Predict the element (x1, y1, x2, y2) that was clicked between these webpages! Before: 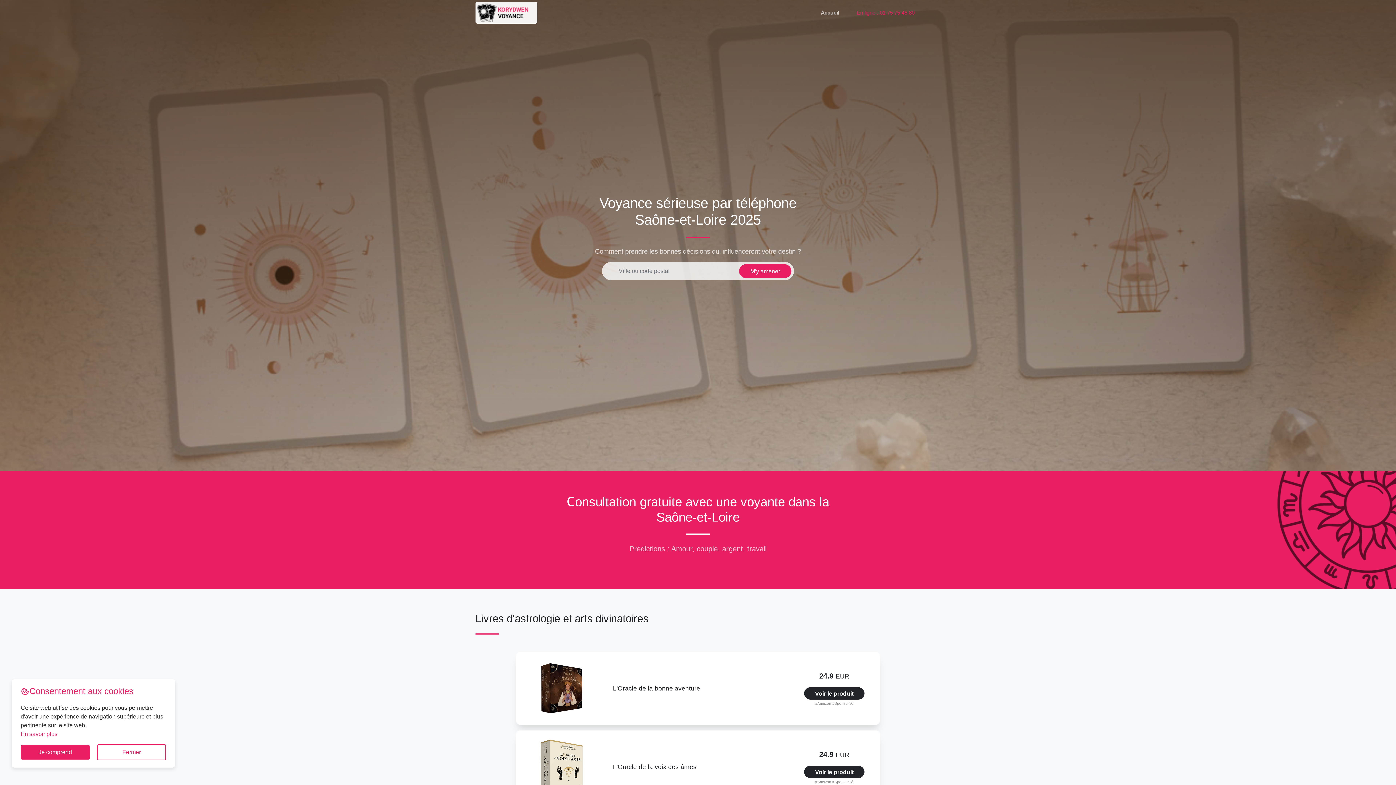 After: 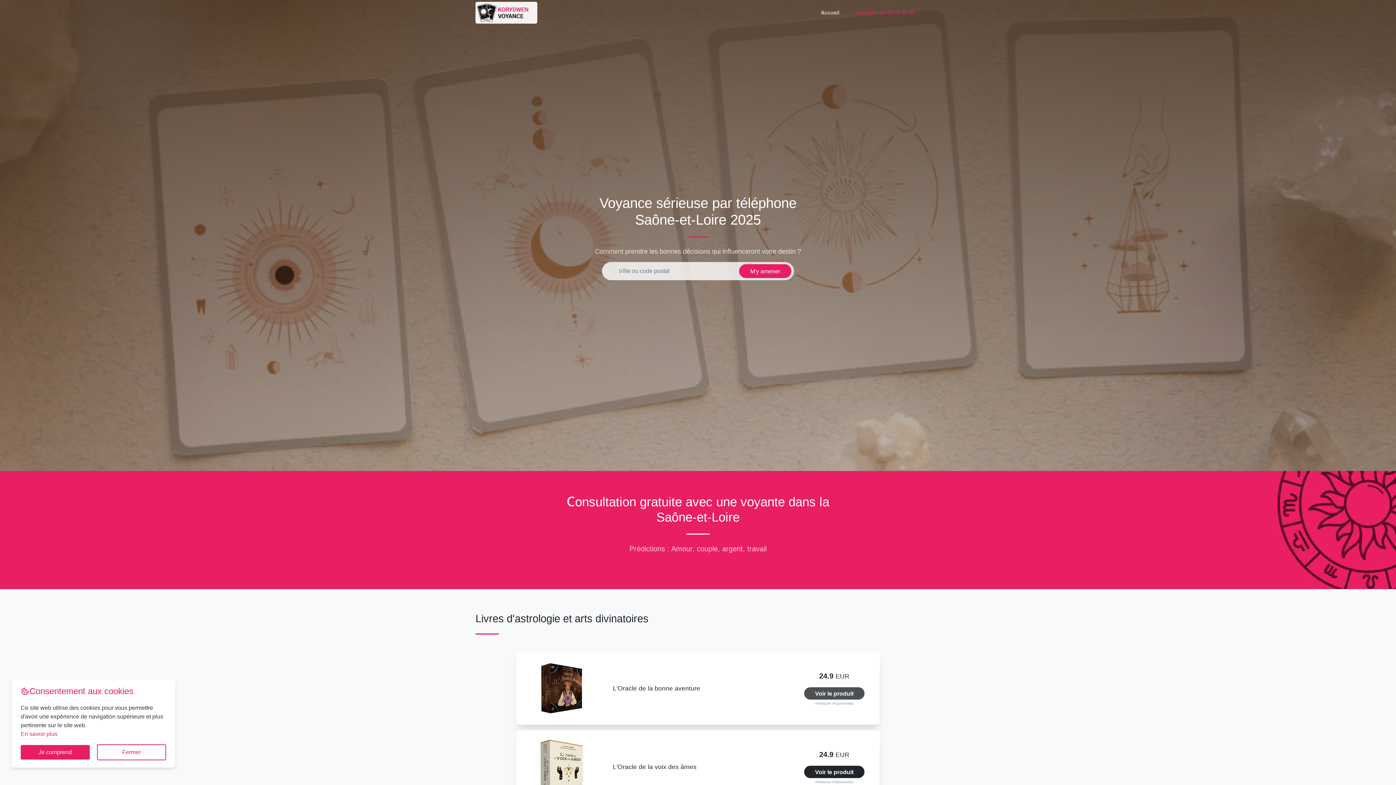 Action: label: Voir le produit bbox: (804, 687, 864, 700)